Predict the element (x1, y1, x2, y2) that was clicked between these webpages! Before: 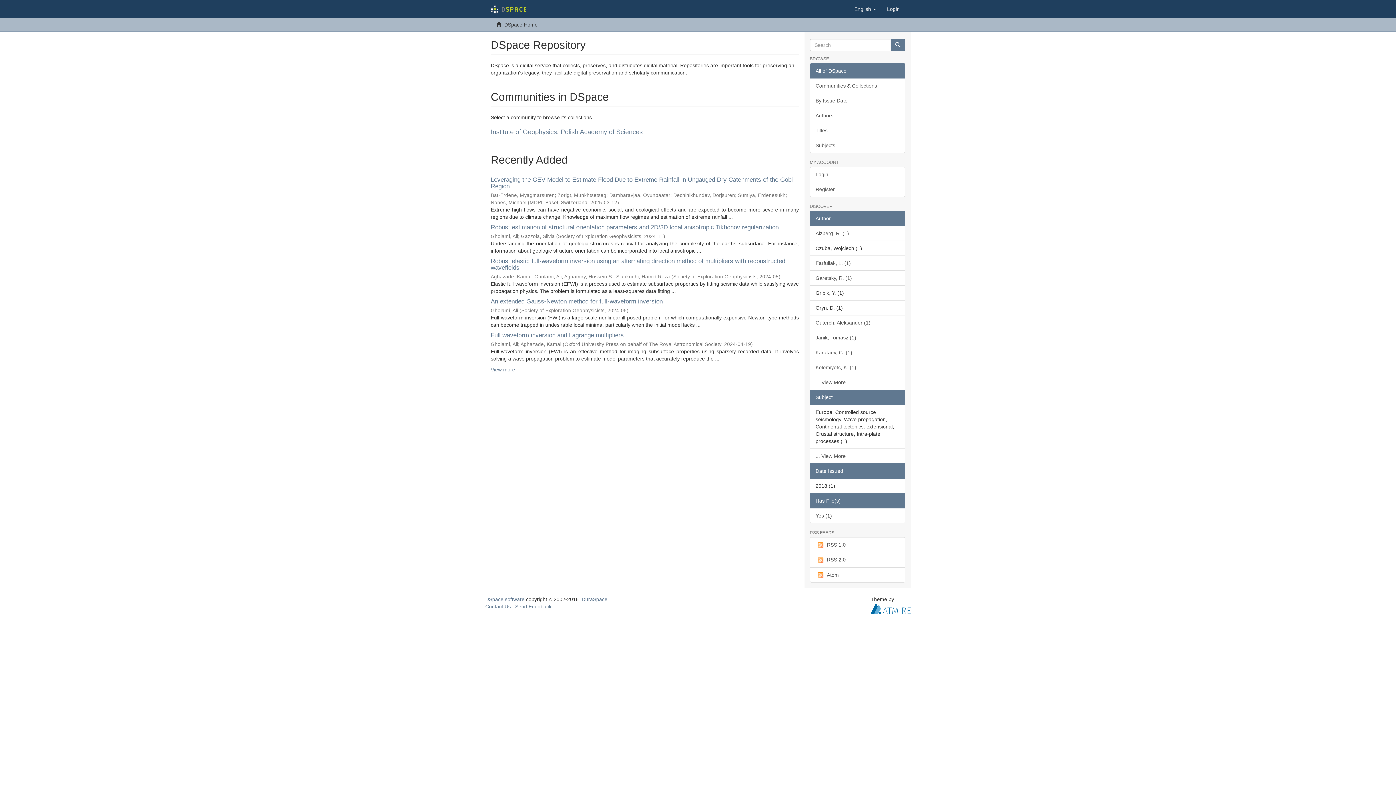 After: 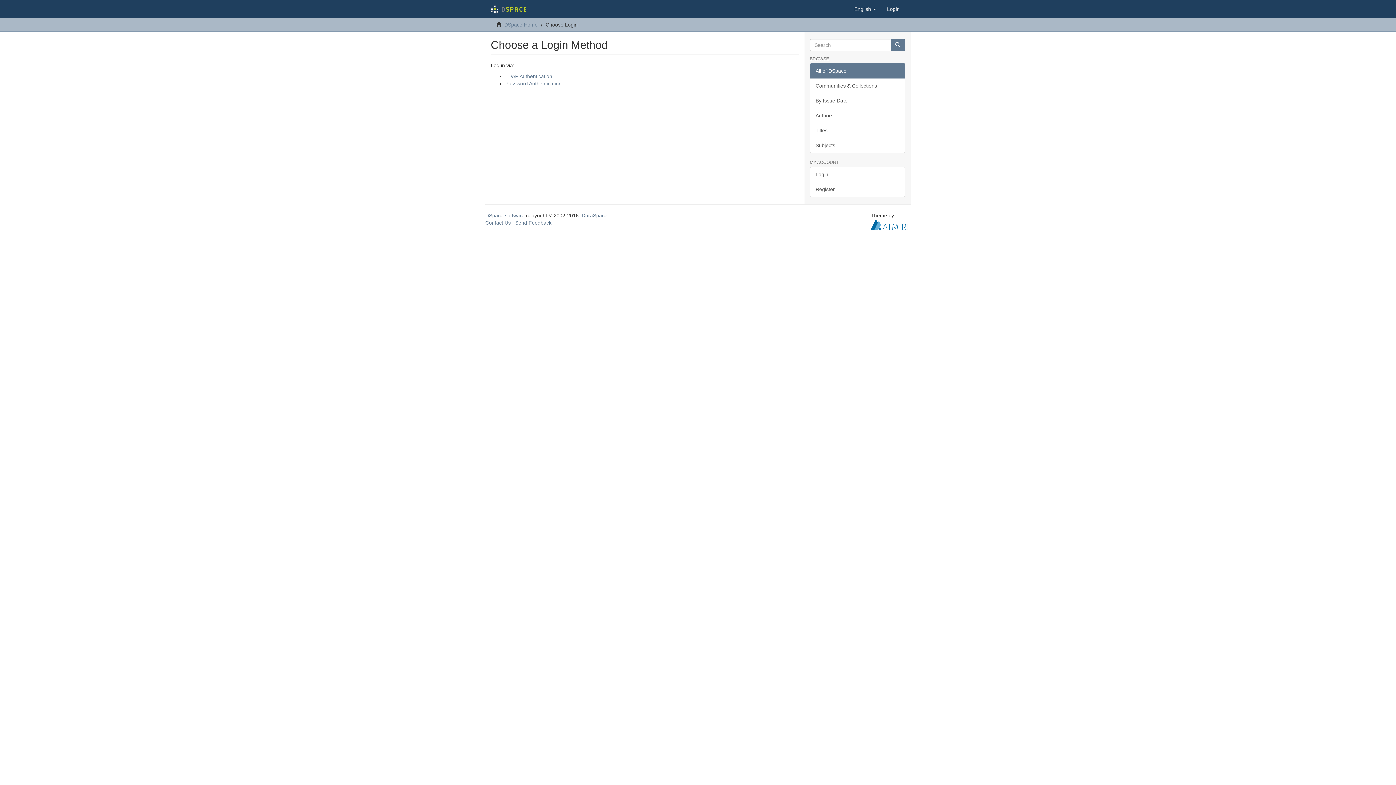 Action: bbox: (810, 166, 905, 182) label: Login